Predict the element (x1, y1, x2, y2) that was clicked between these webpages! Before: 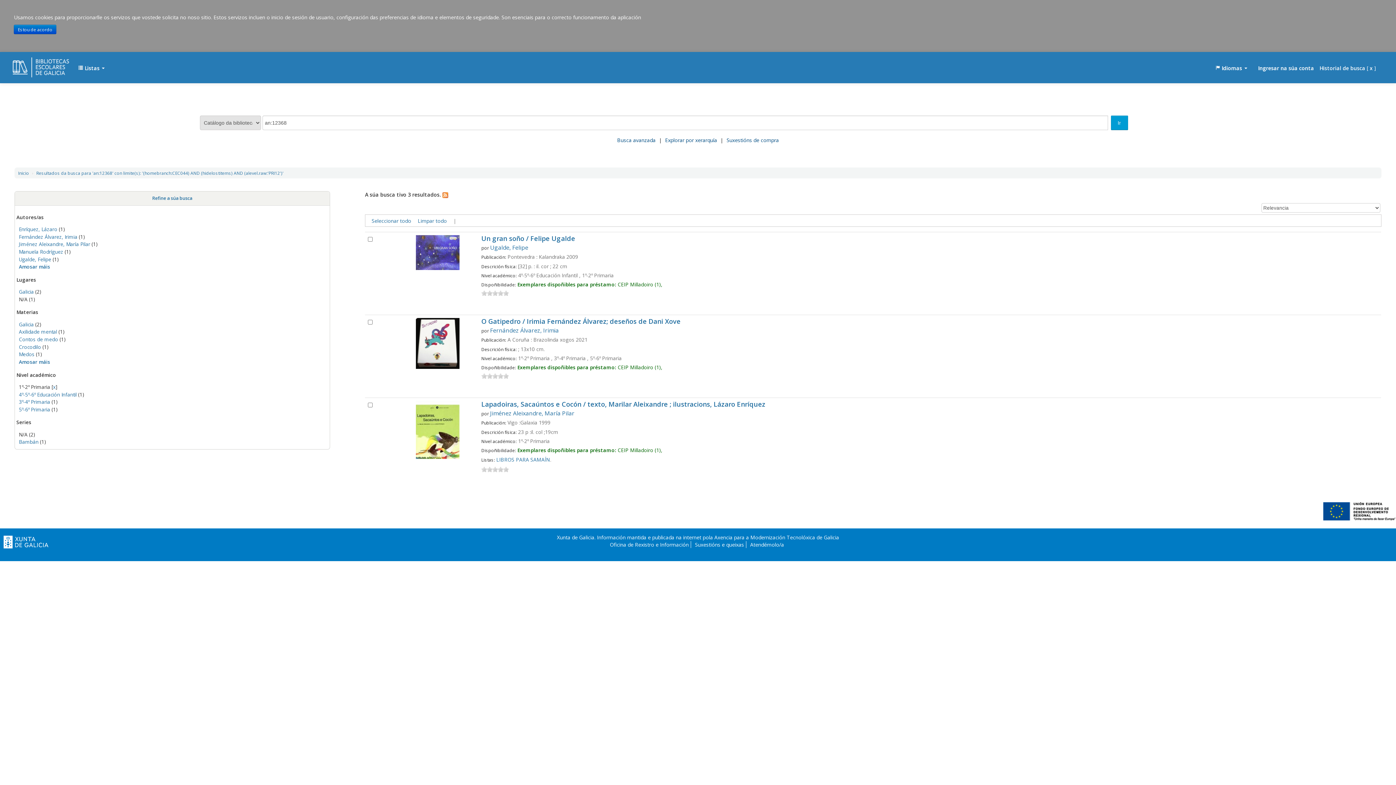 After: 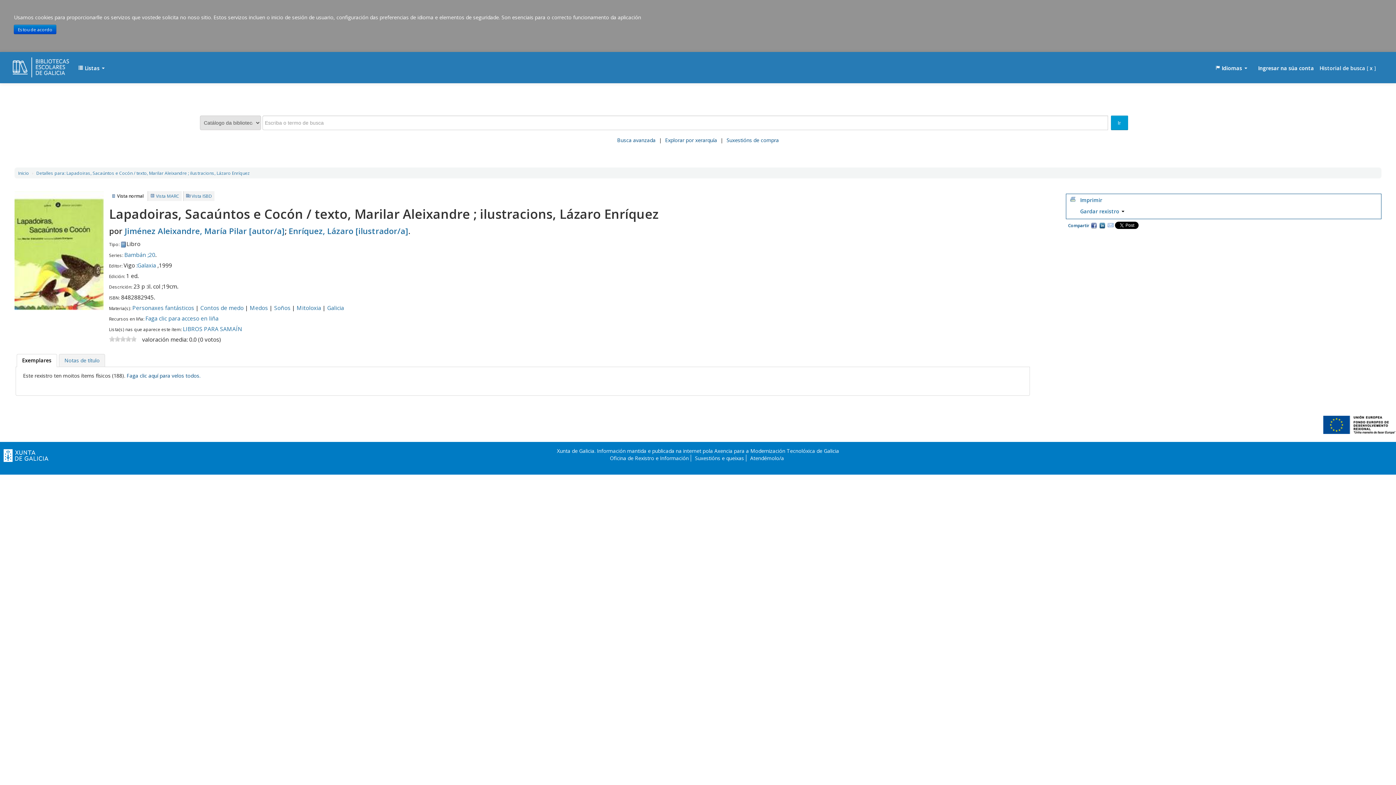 Action: label: Enríquez, Lázaro bbox: (18, 225, 57, 232)